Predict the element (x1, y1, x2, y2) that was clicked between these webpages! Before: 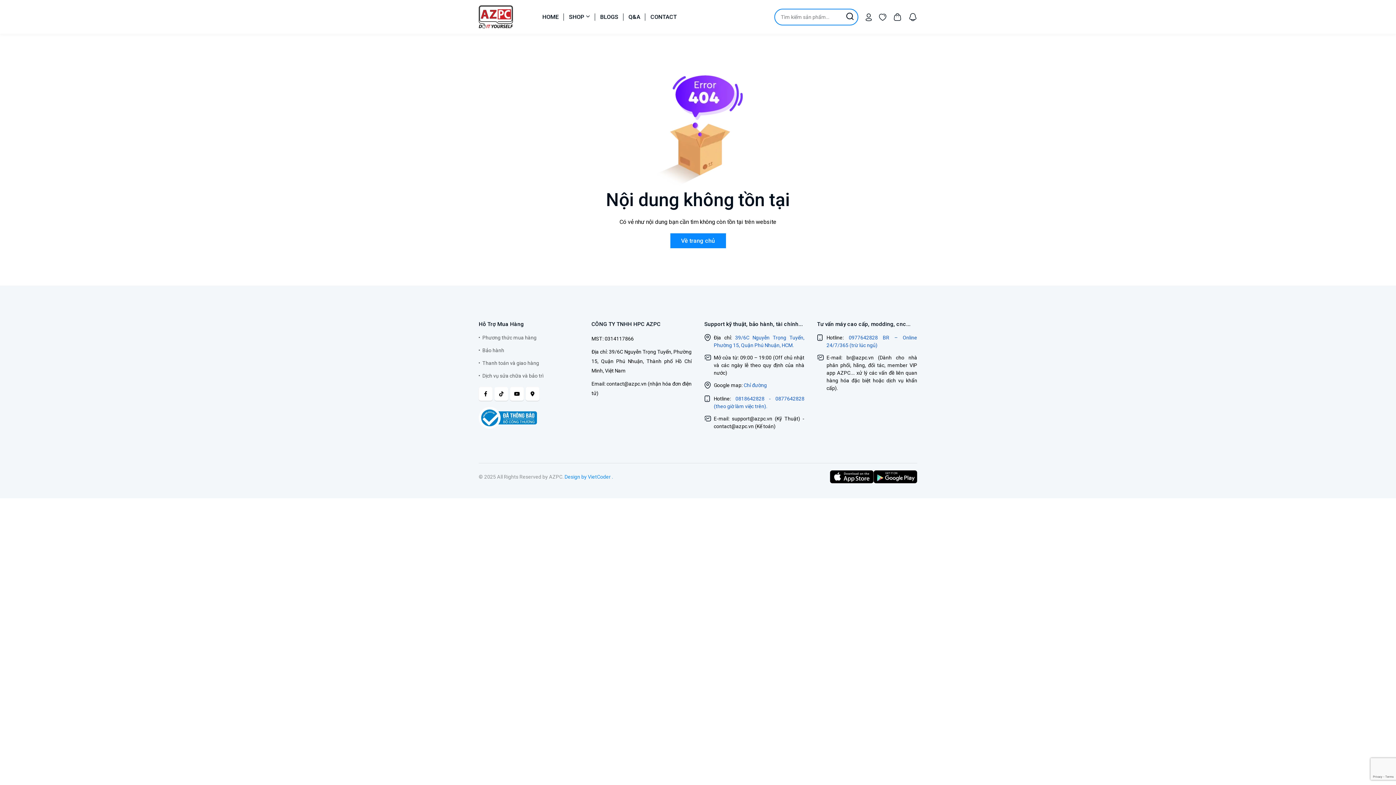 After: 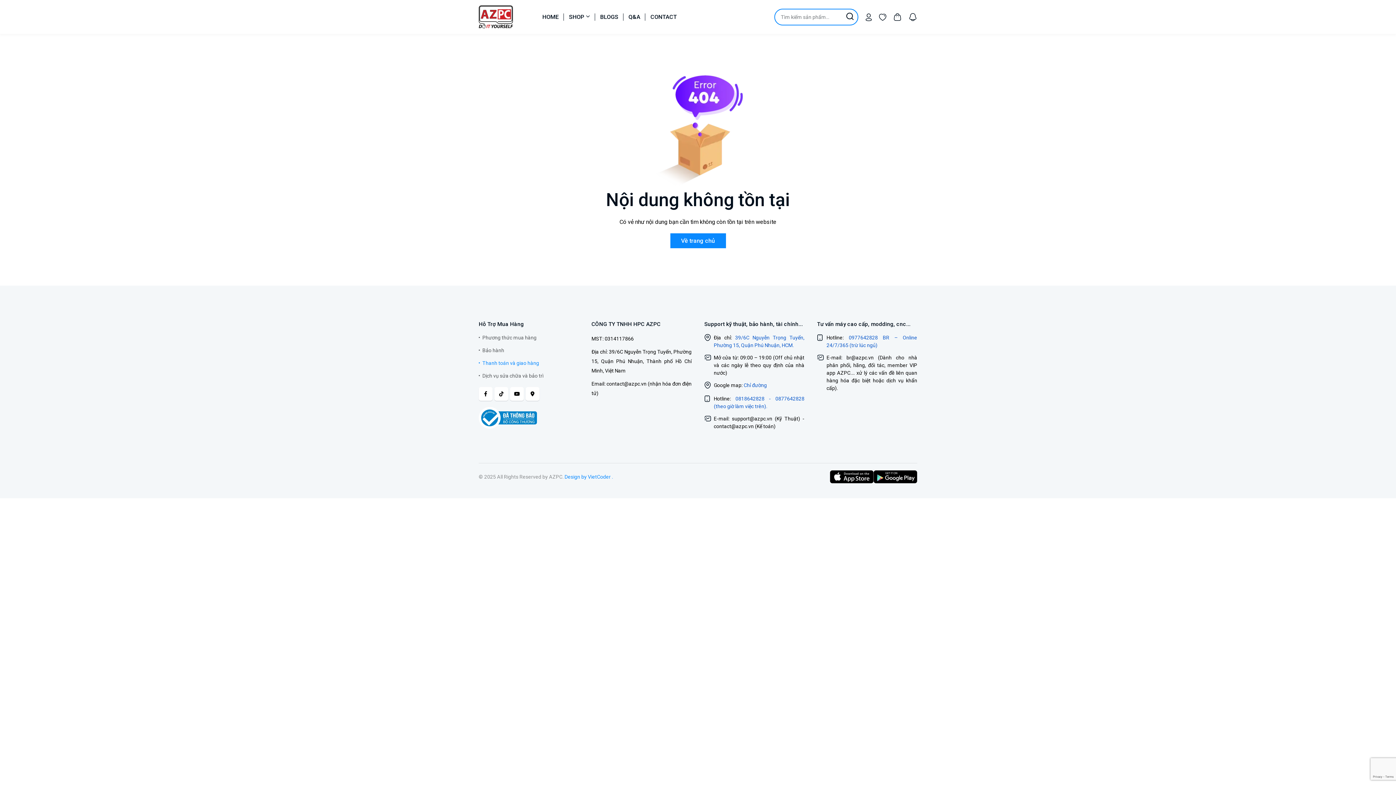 Action: label: Thanh toán và giao hàng bbox: (478, 360, 539, 366)